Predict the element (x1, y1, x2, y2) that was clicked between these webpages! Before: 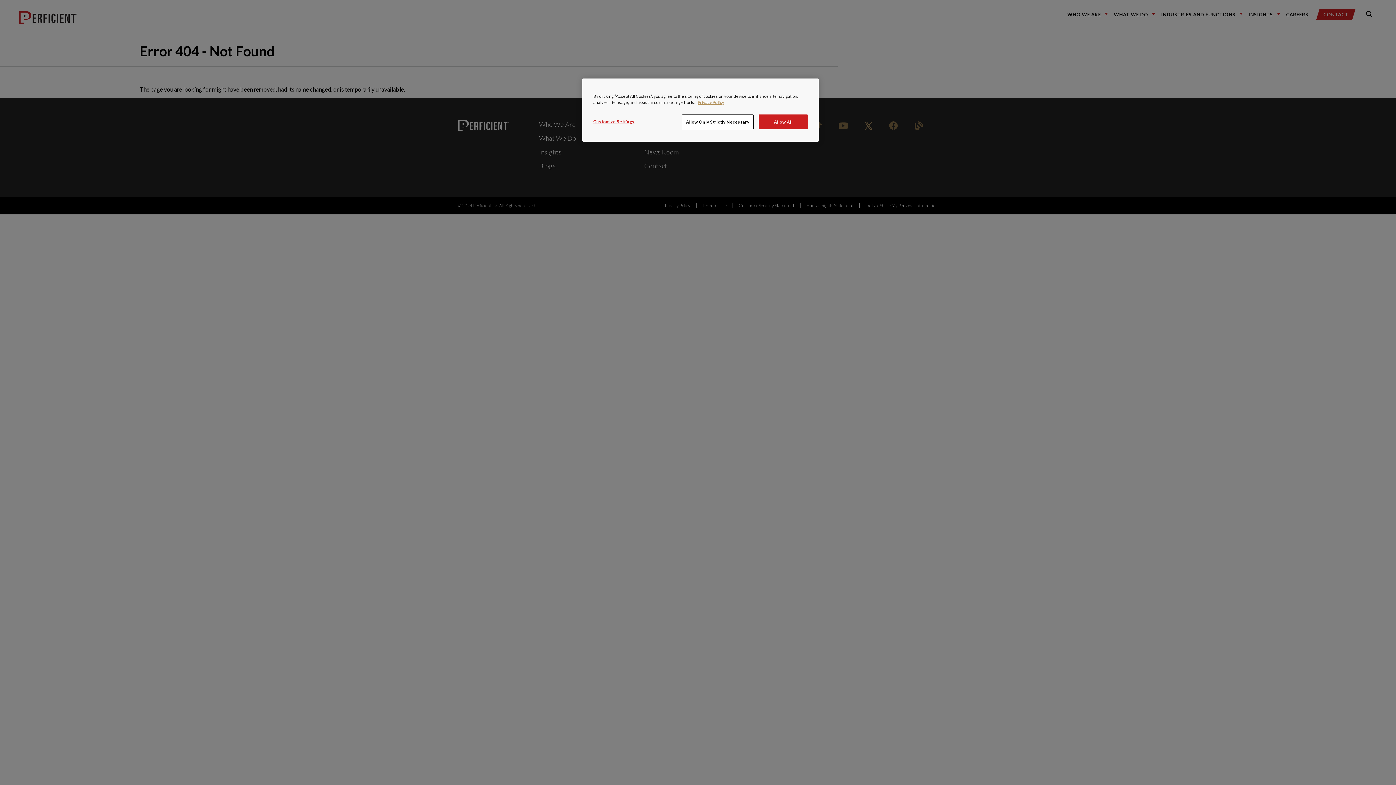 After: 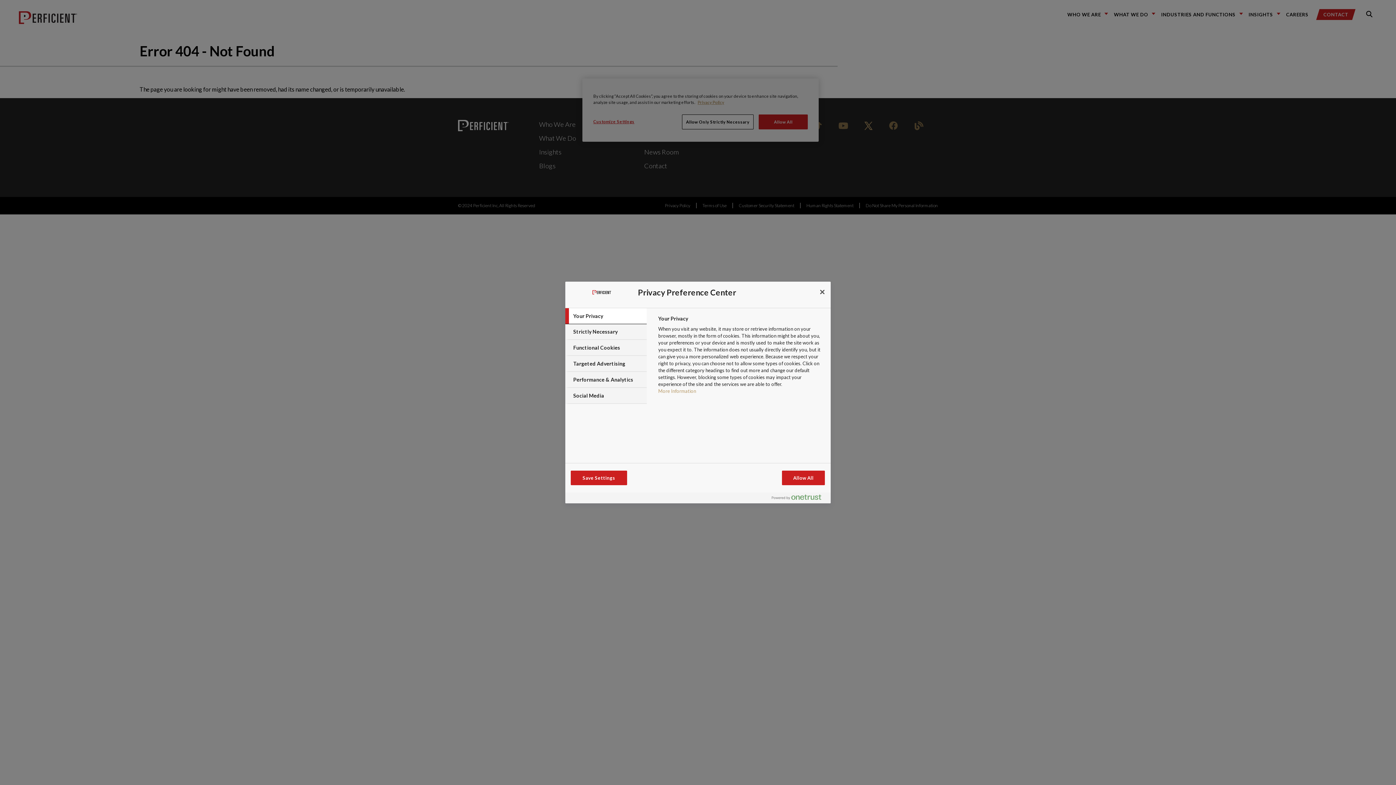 Action: bbox: (593, 114, 642, 128) label: Customize Settings